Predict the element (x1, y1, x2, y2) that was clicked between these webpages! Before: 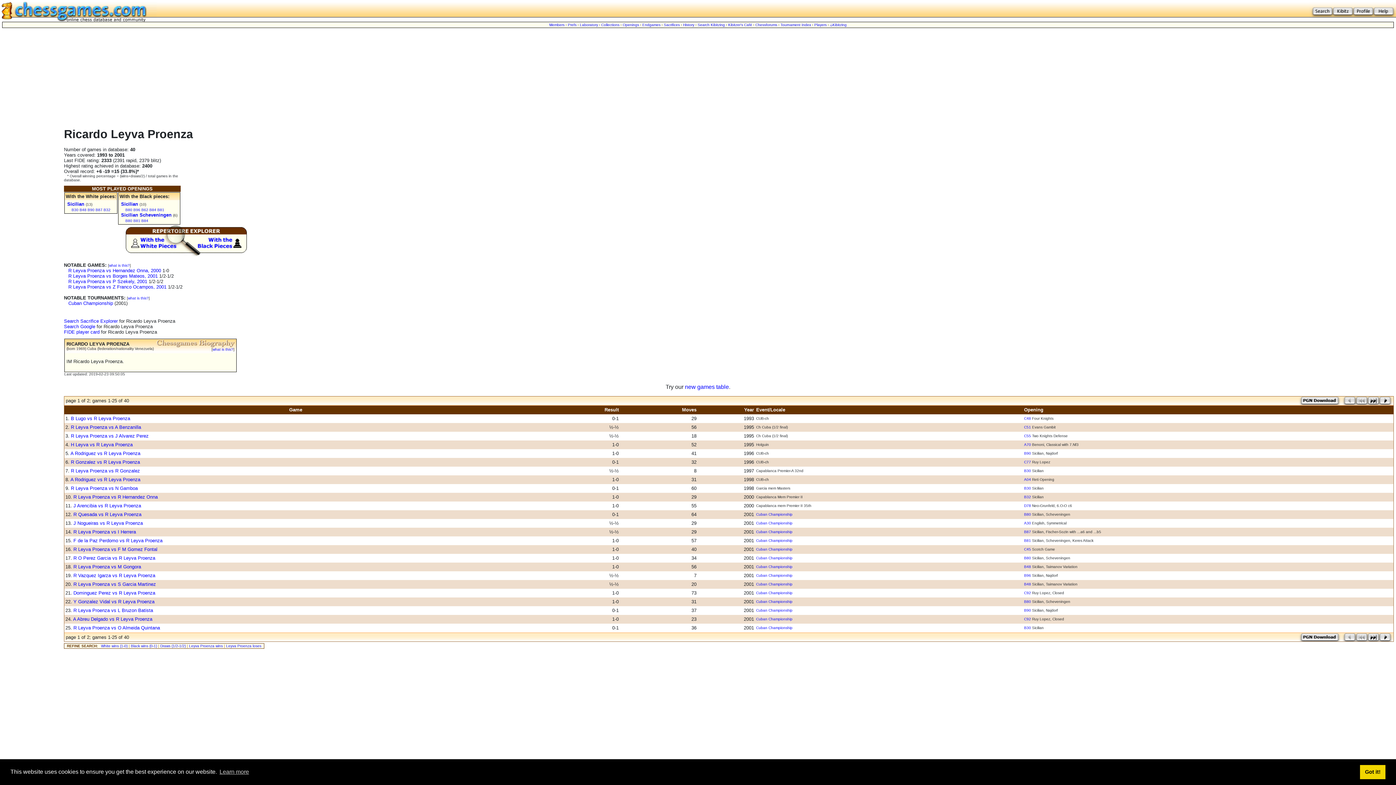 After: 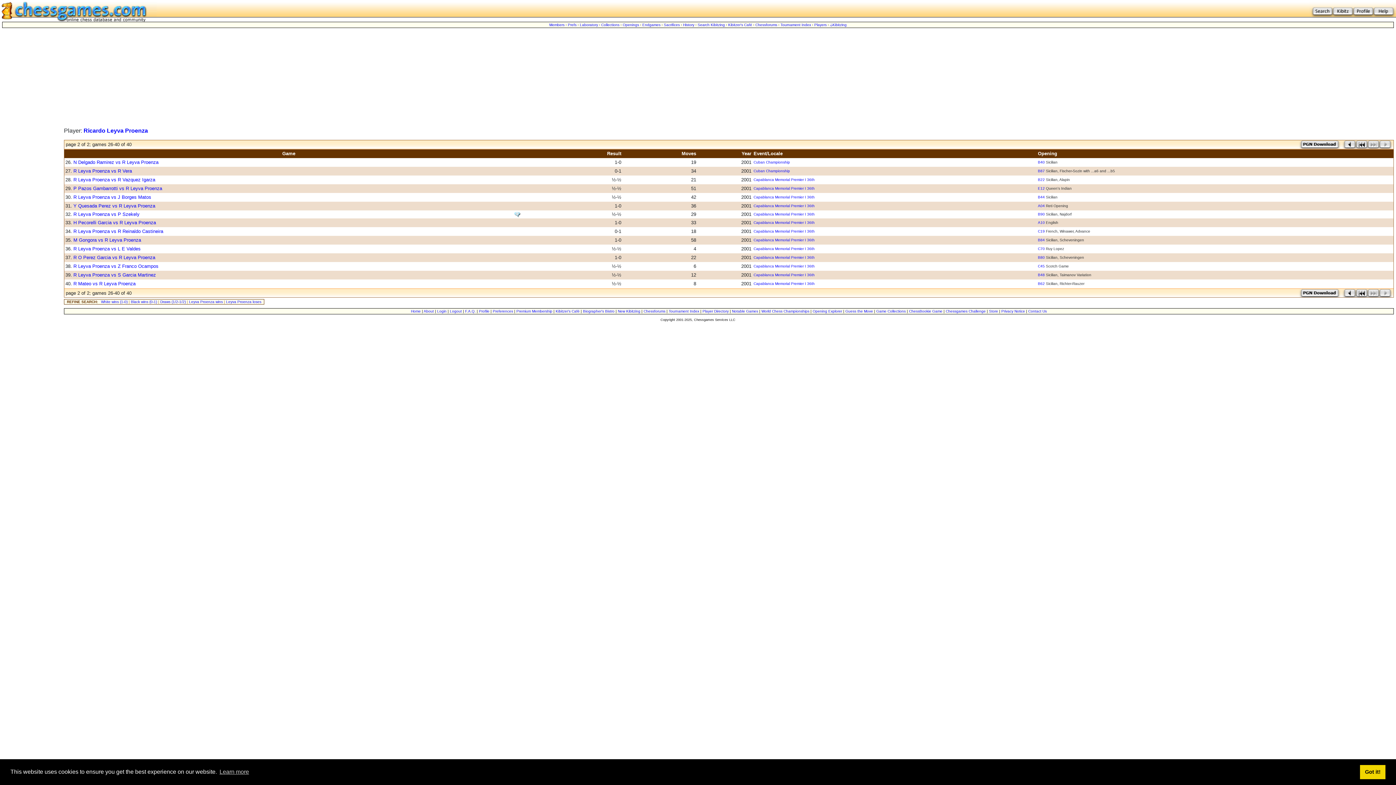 Action: bbox: (1379, 397, 1393, 403)